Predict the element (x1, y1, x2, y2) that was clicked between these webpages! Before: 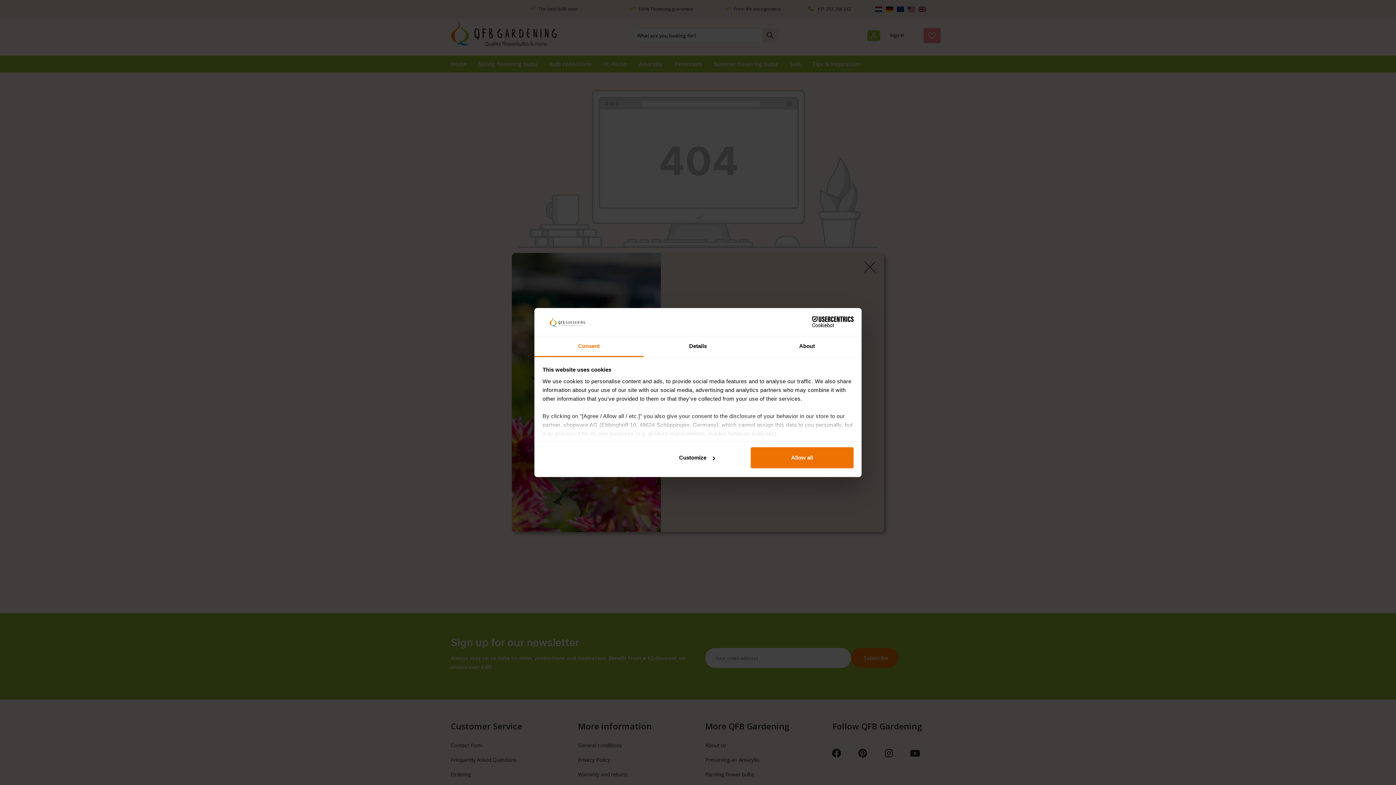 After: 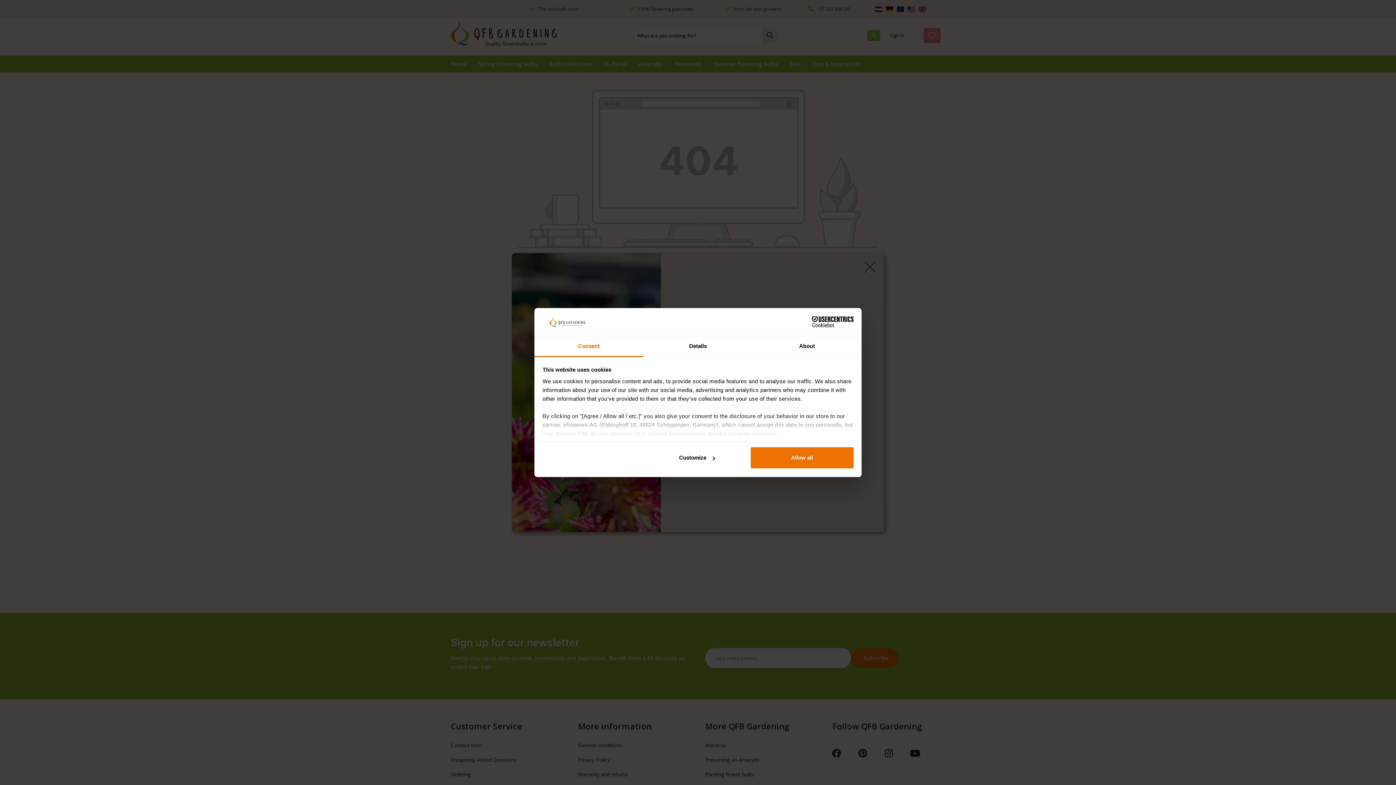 Action: bbox: (790, 316, 853, 327) label: Usercentrics Cookiebot - opens in a new window